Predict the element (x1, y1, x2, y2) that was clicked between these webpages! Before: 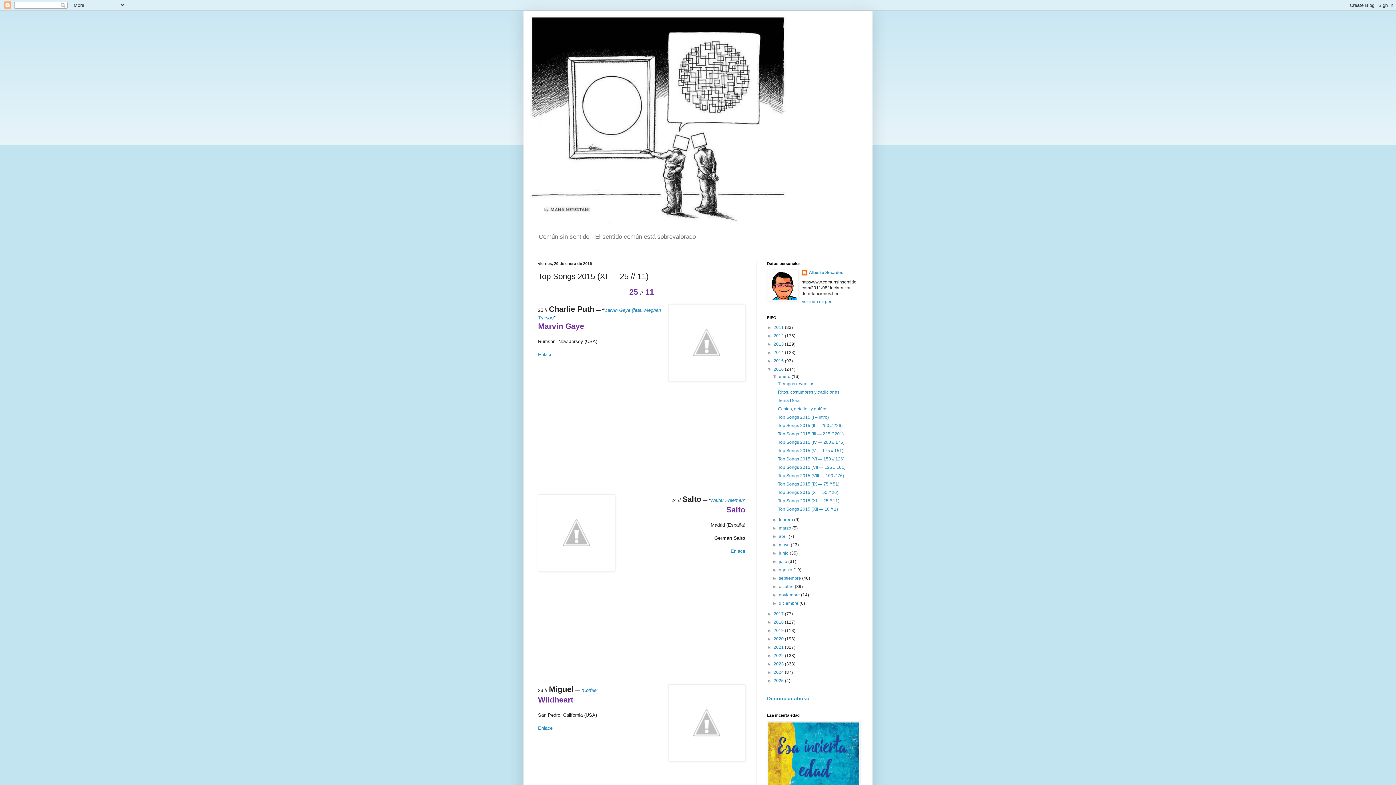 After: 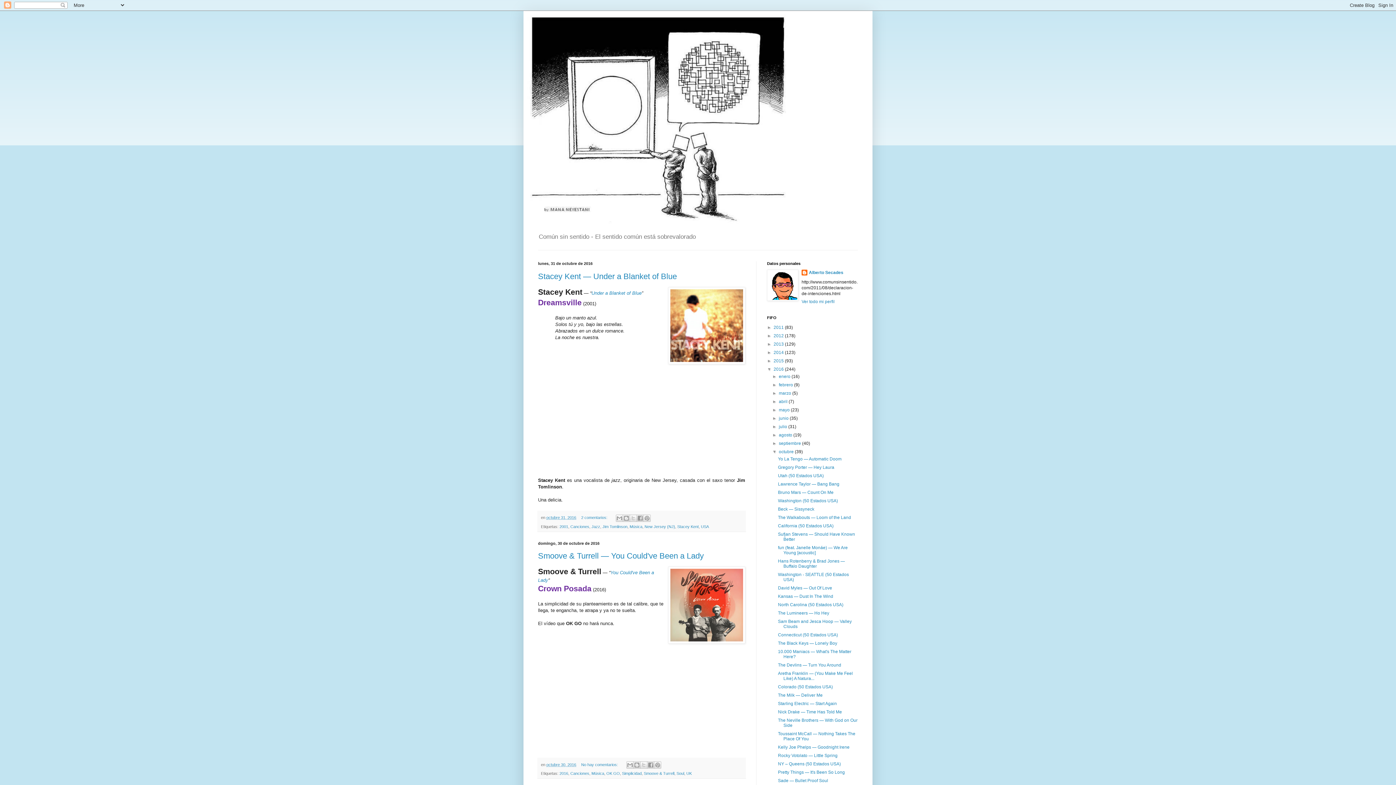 Action: label: octubre  bbox: (779, 584, 795, 589)